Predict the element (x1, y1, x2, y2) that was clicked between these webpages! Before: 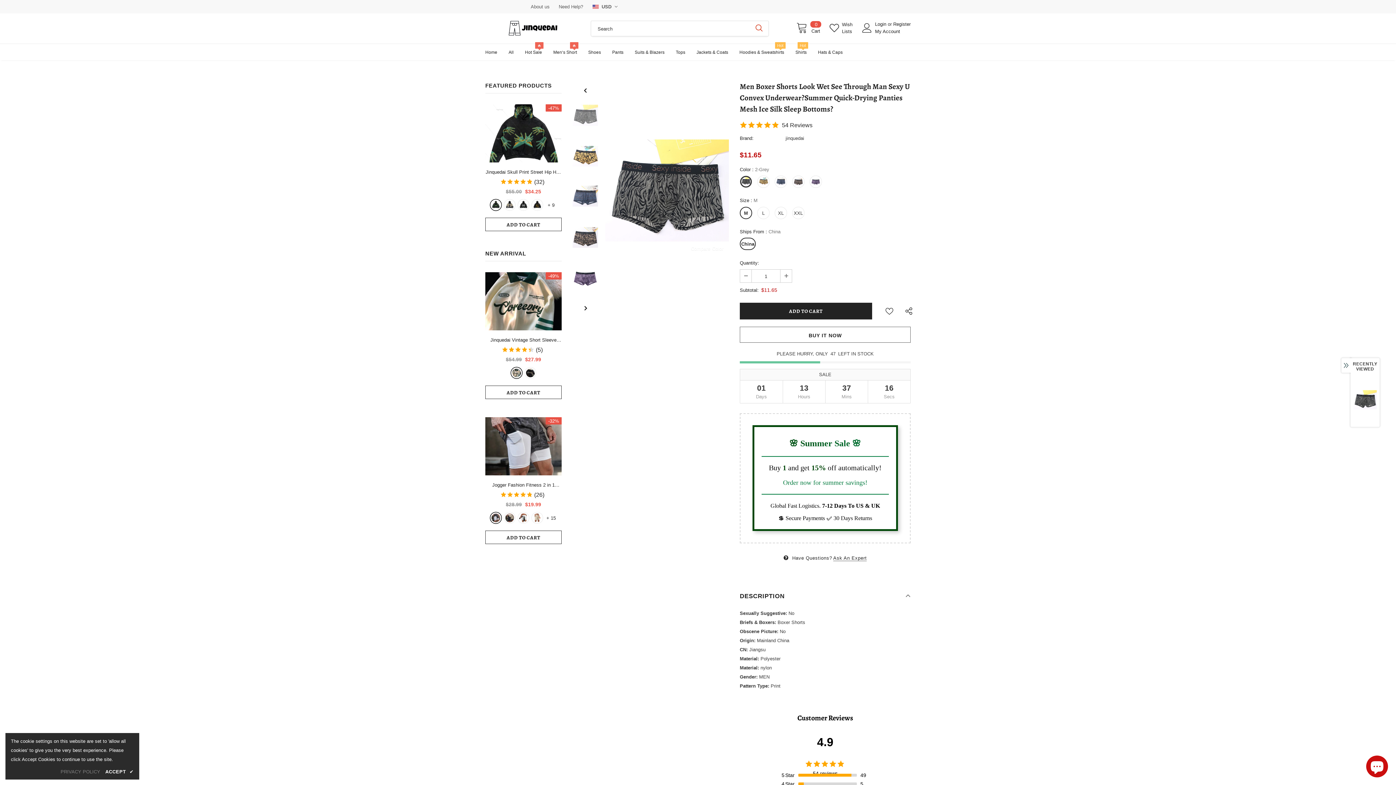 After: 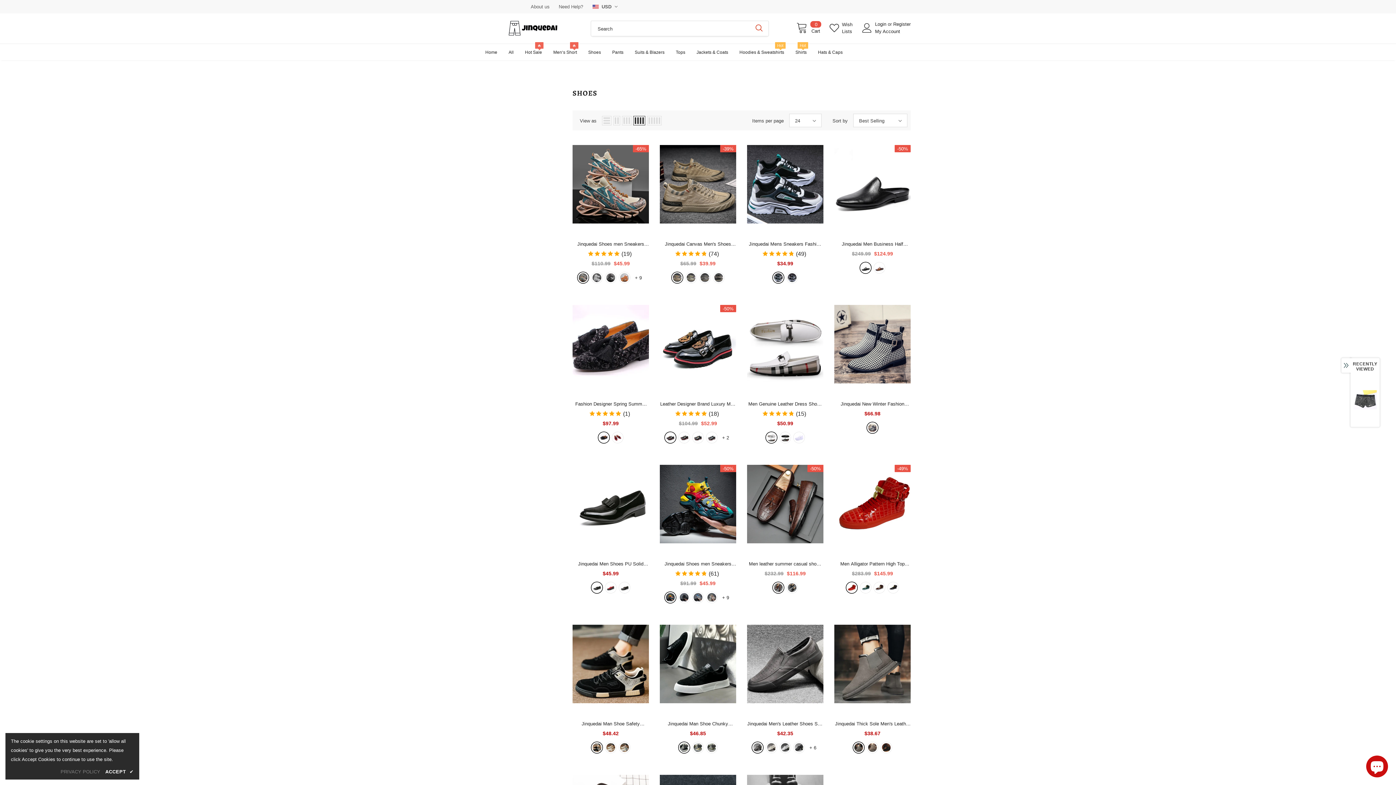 Action: label: Shoes bbox: (588, 44, 601, 60)